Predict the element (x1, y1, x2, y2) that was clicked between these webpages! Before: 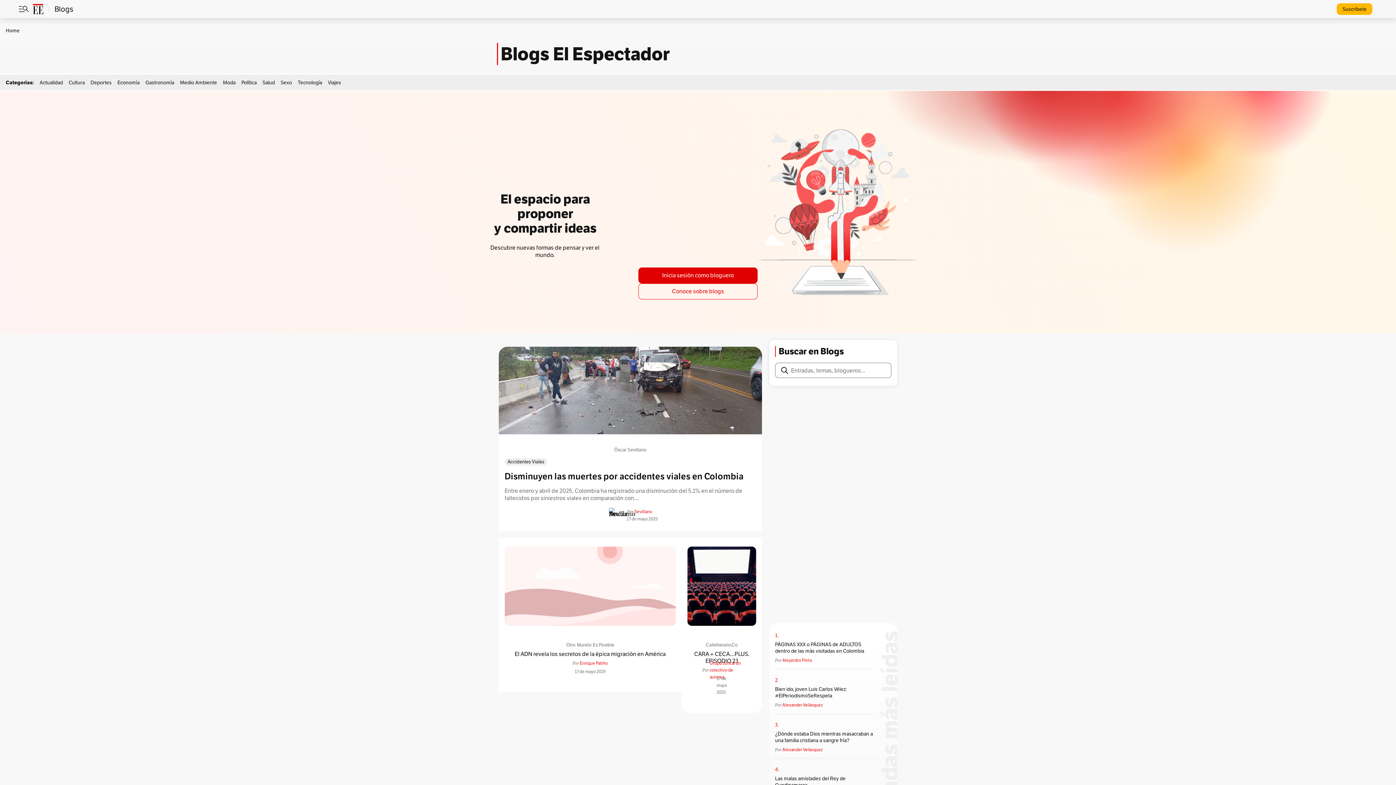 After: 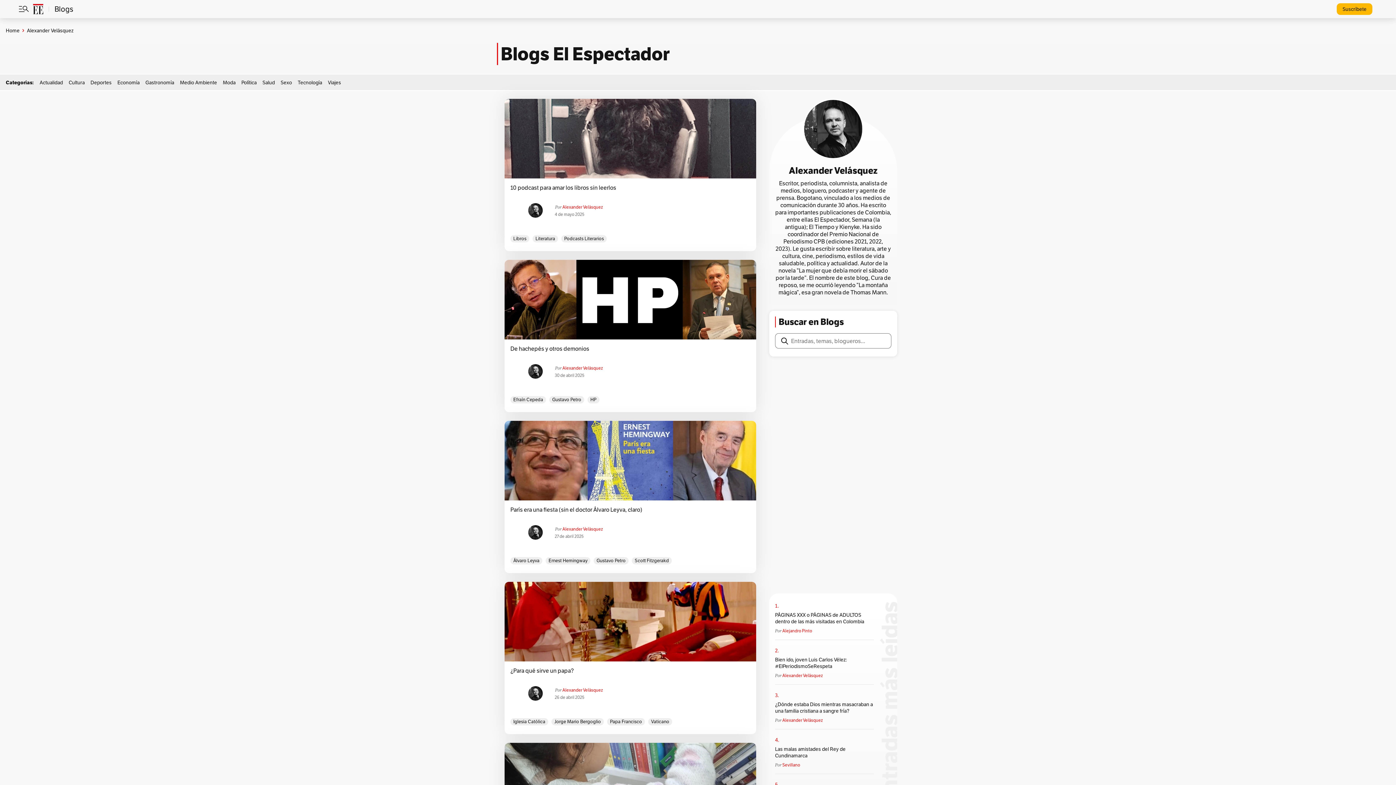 Action: label: Alexander Velásquez bbox: (782, 702, 822, 708)